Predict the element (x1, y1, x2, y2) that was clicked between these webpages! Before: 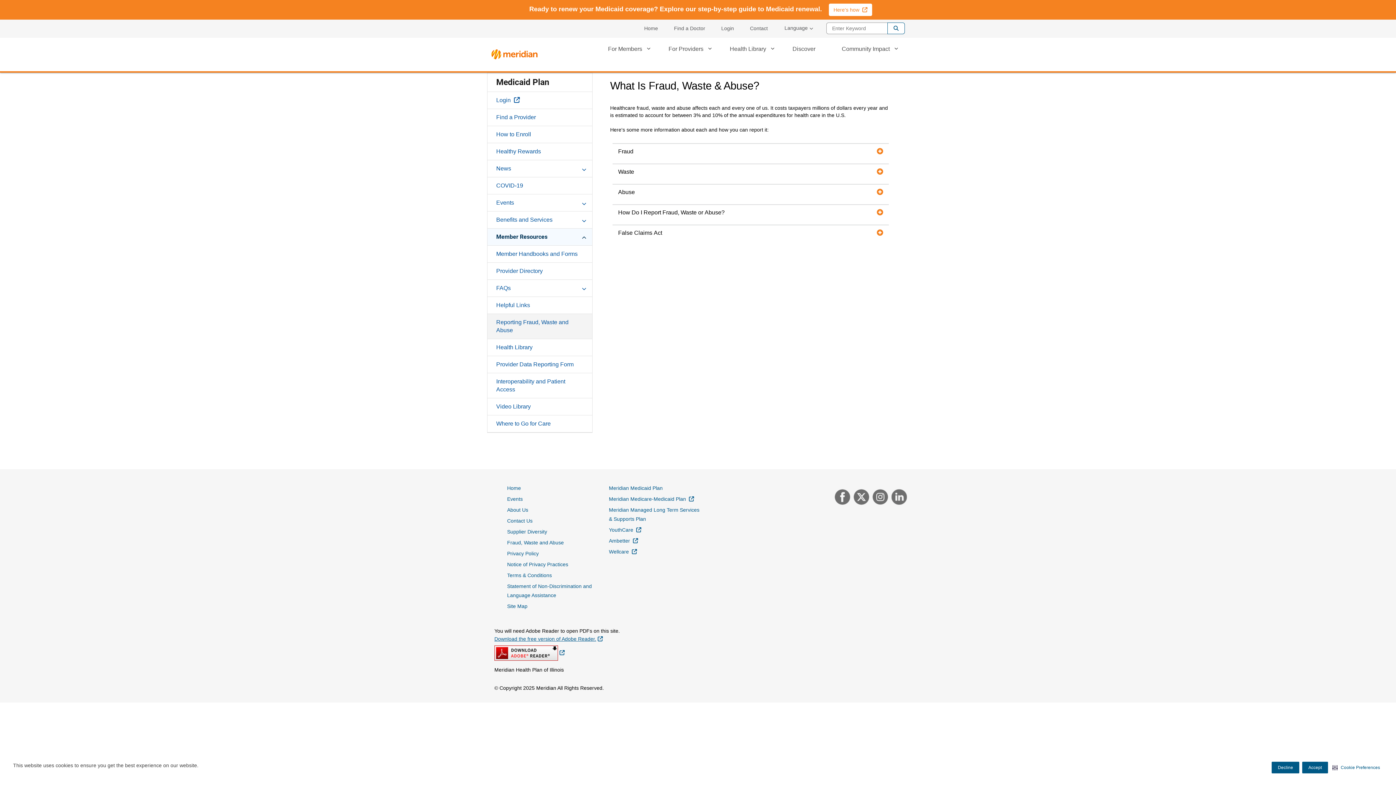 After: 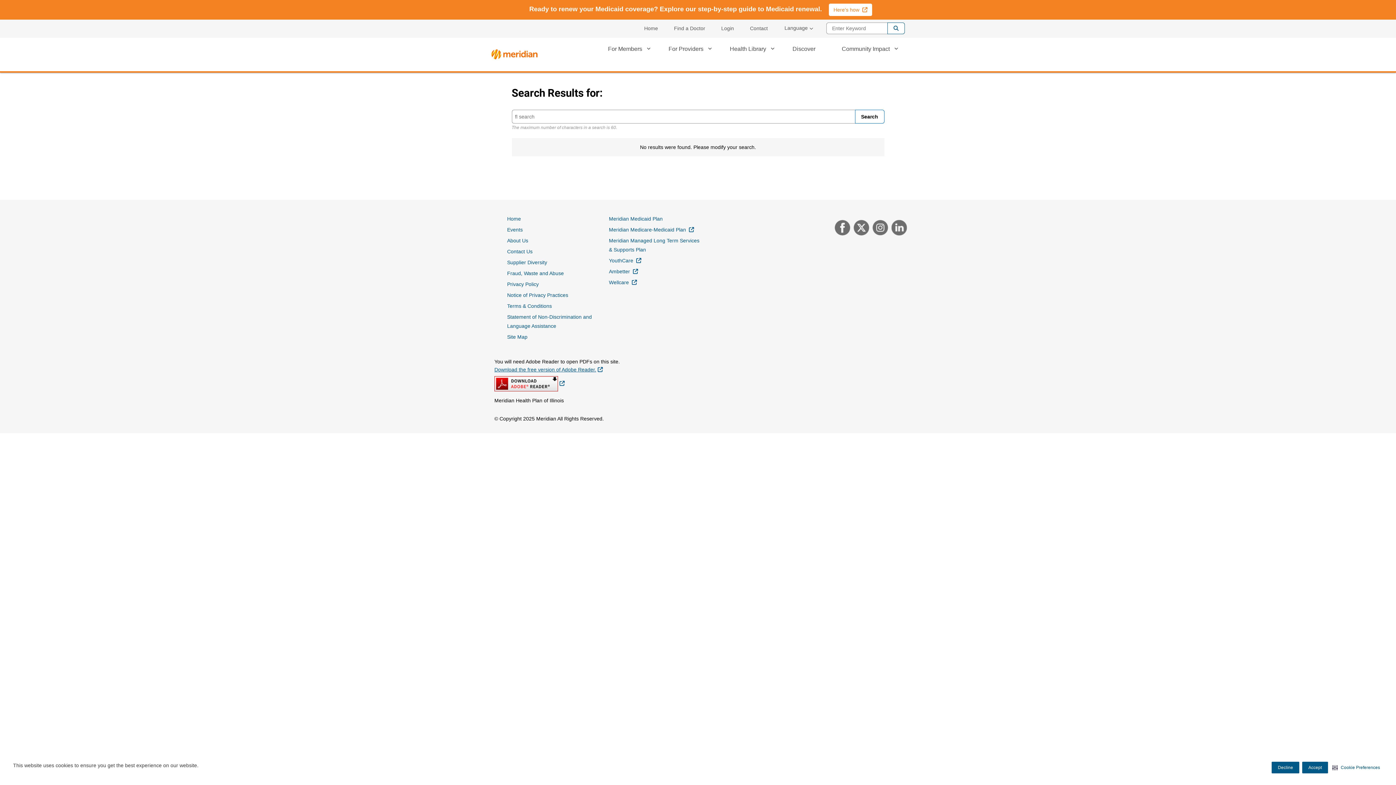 Action: label: Search bbox: (887, 22, 905, 34)